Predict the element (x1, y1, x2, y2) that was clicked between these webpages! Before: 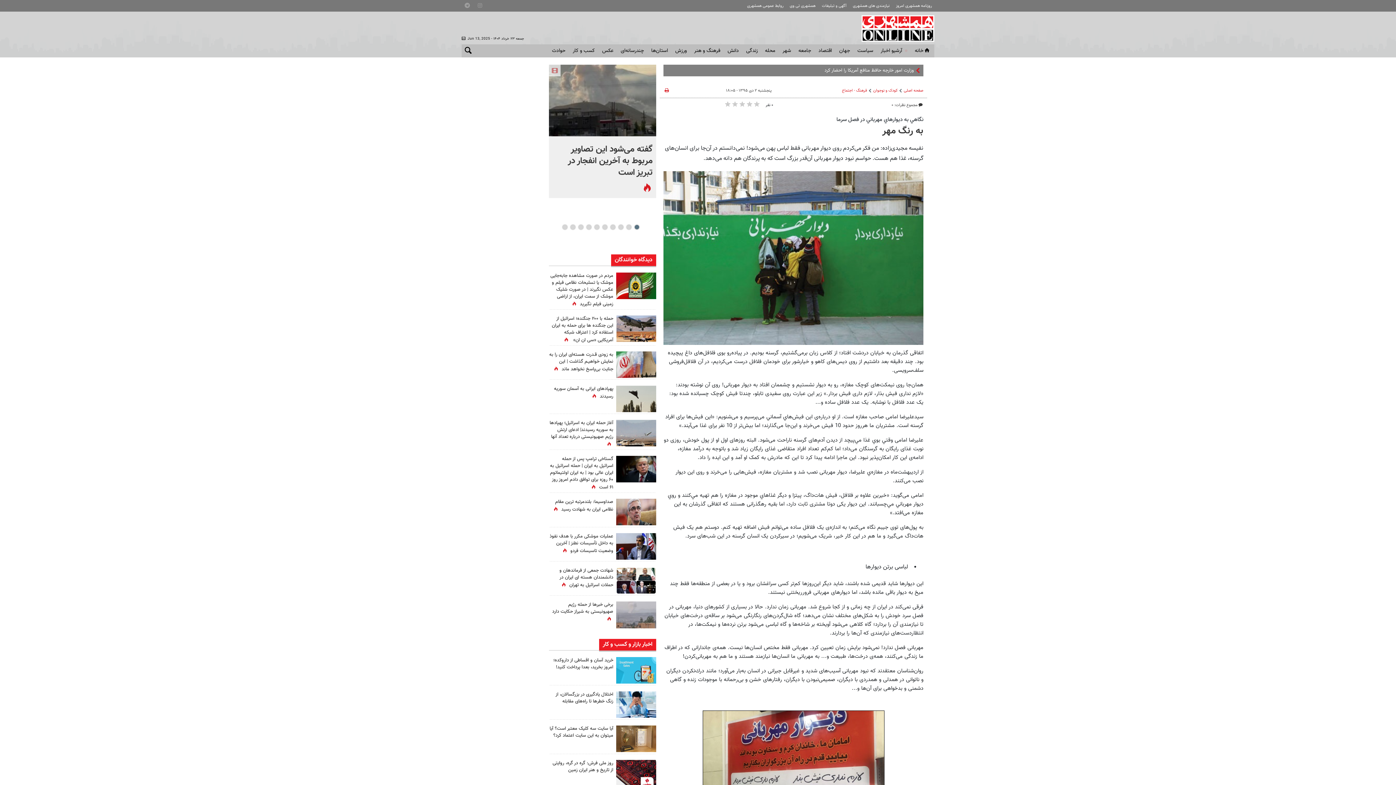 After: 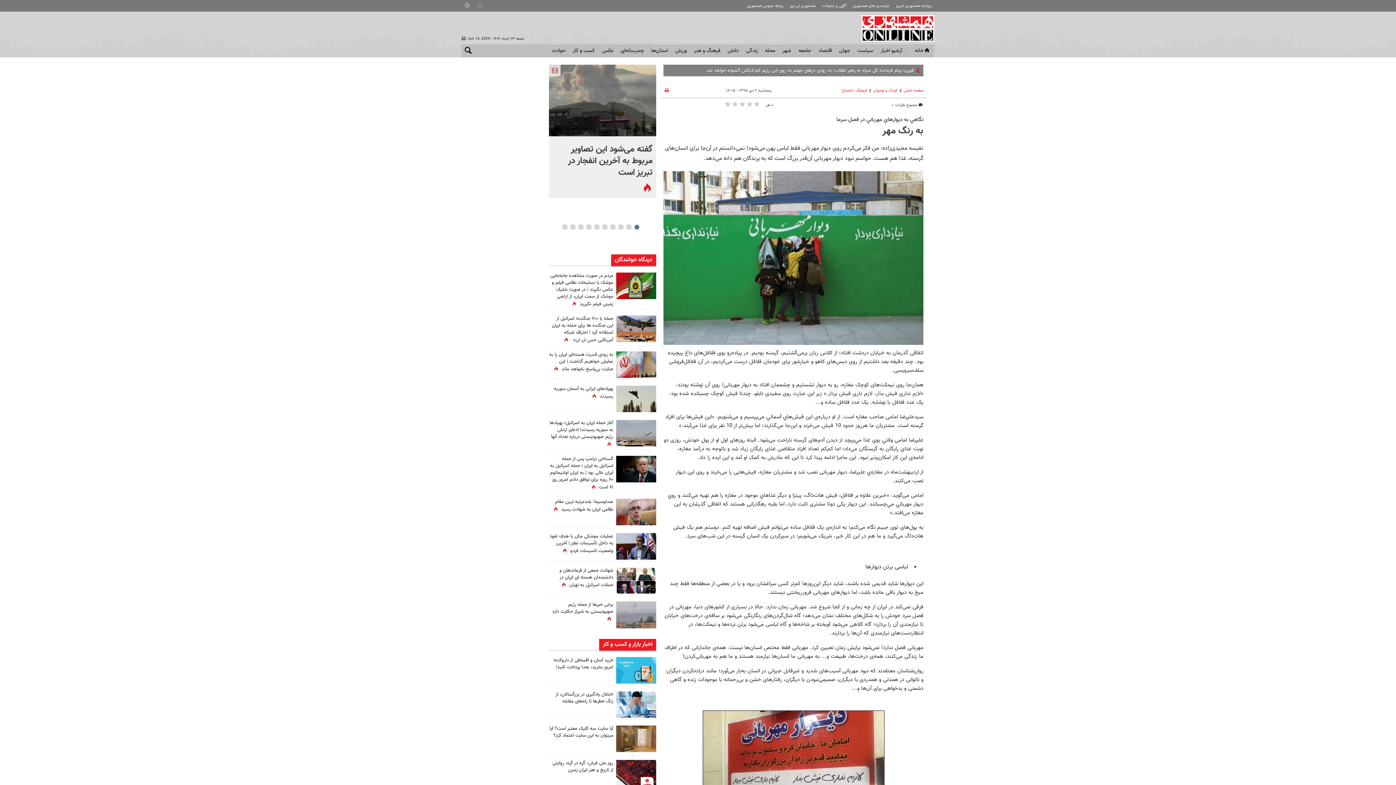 Action: bbox: (616, 385, 656, 412)